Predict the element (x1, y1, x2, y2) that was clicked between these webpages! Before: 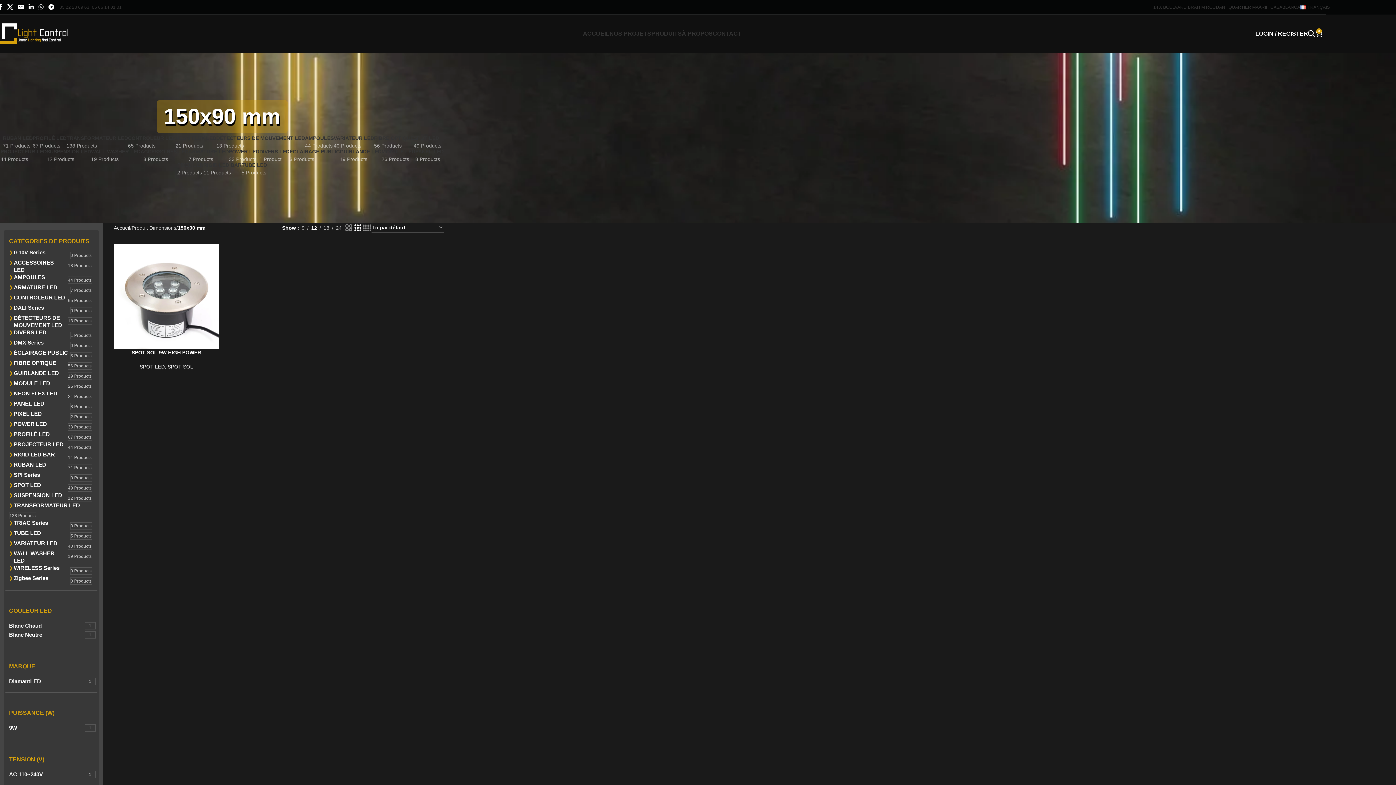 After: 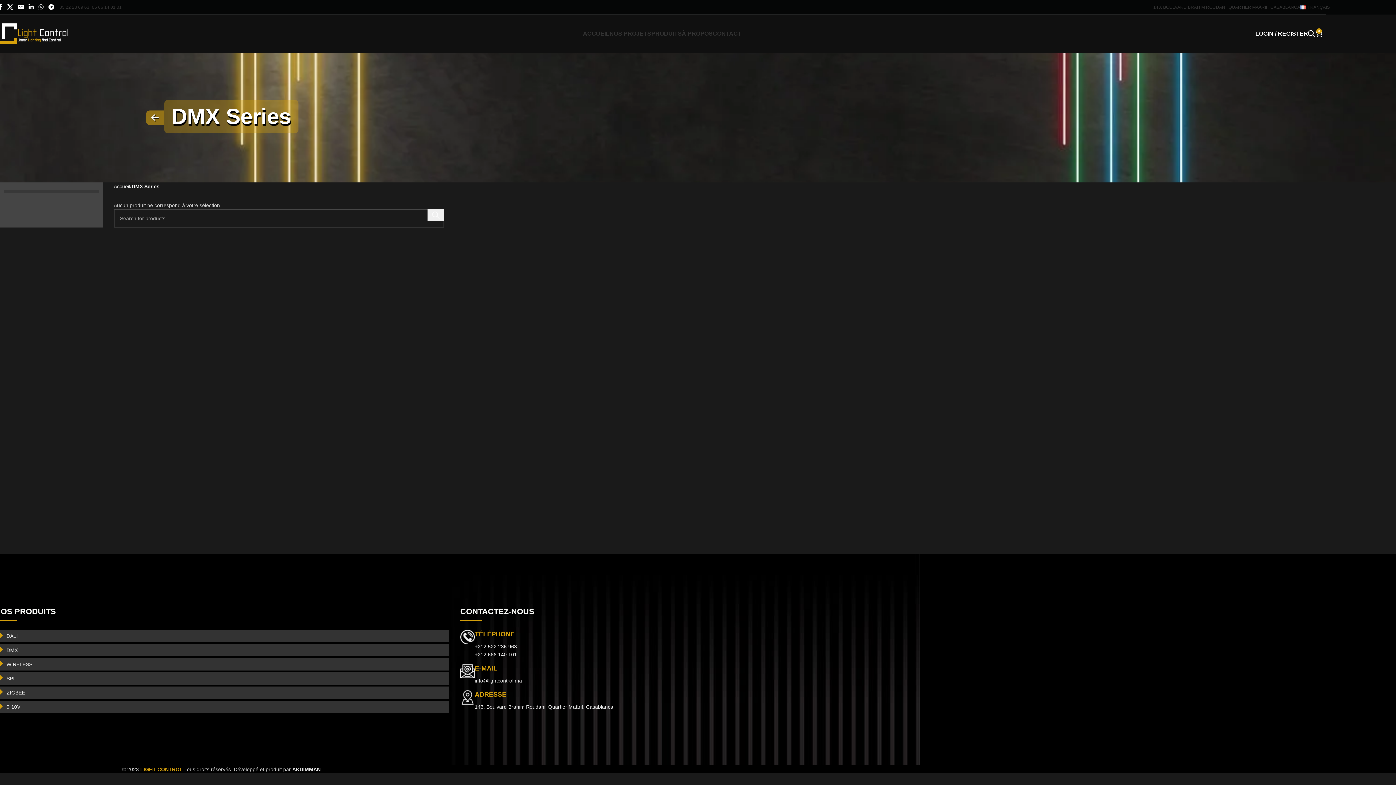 Action: label: DMX Series bbox: (9, 339, 70, 346)